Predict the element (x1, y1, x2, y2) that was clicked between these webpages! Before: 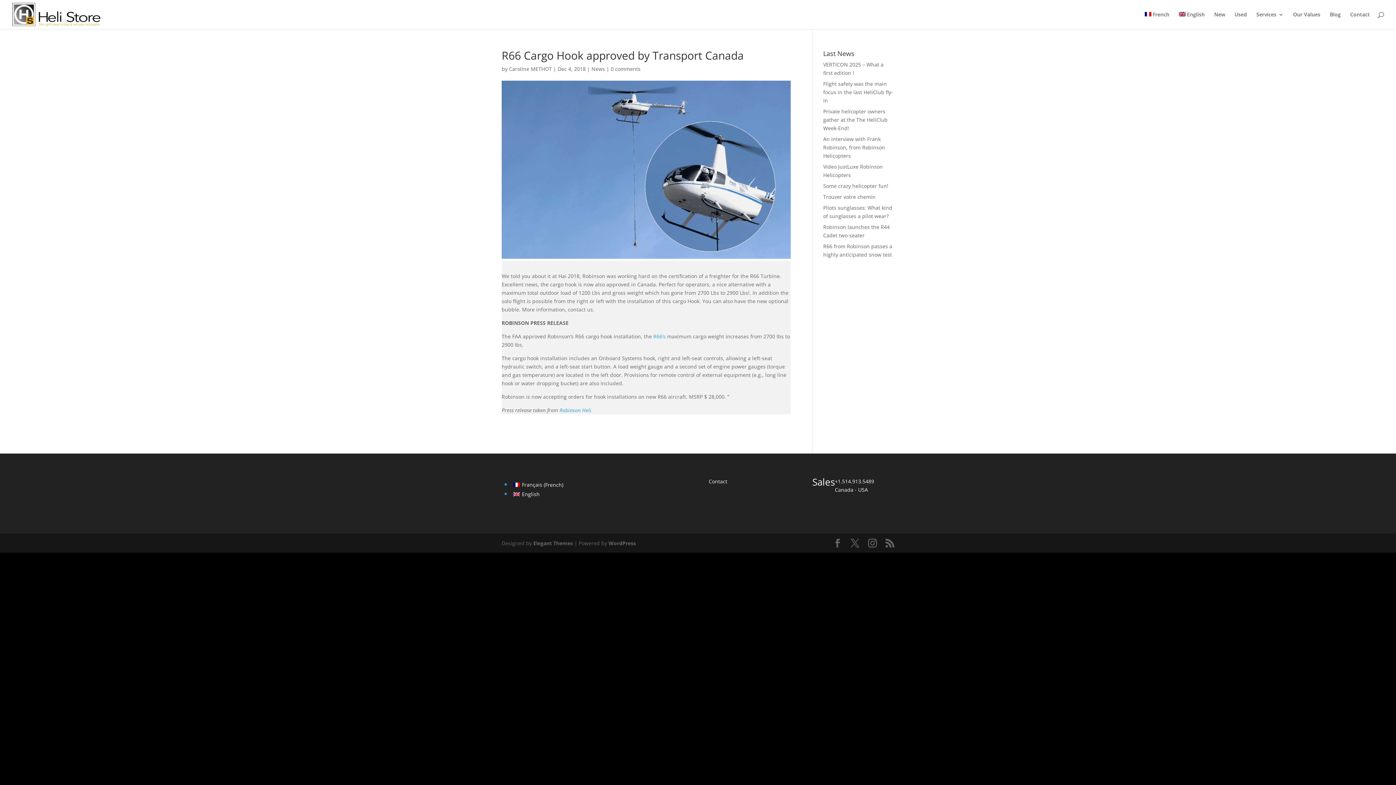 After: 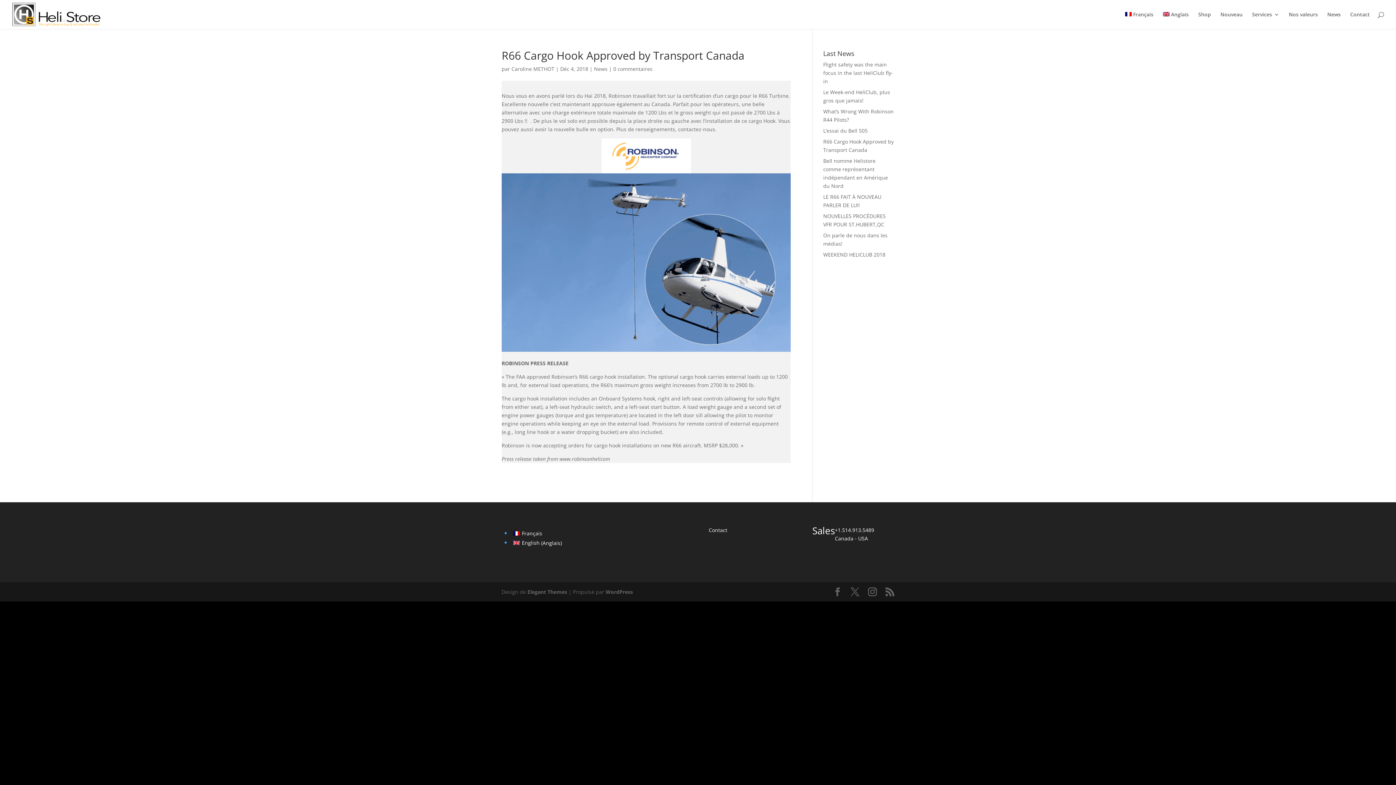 Action: label: French bbox: (1144, 12, 1169, 29)